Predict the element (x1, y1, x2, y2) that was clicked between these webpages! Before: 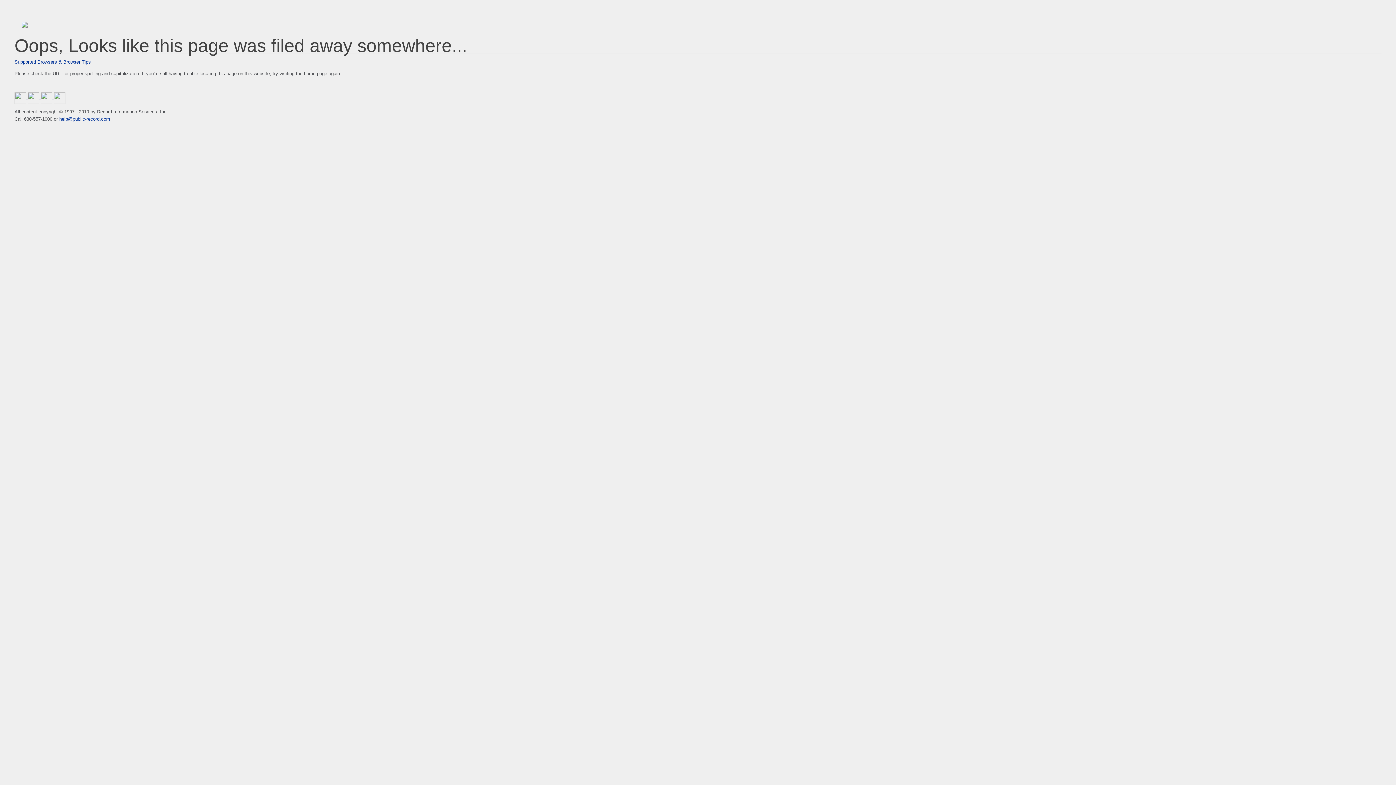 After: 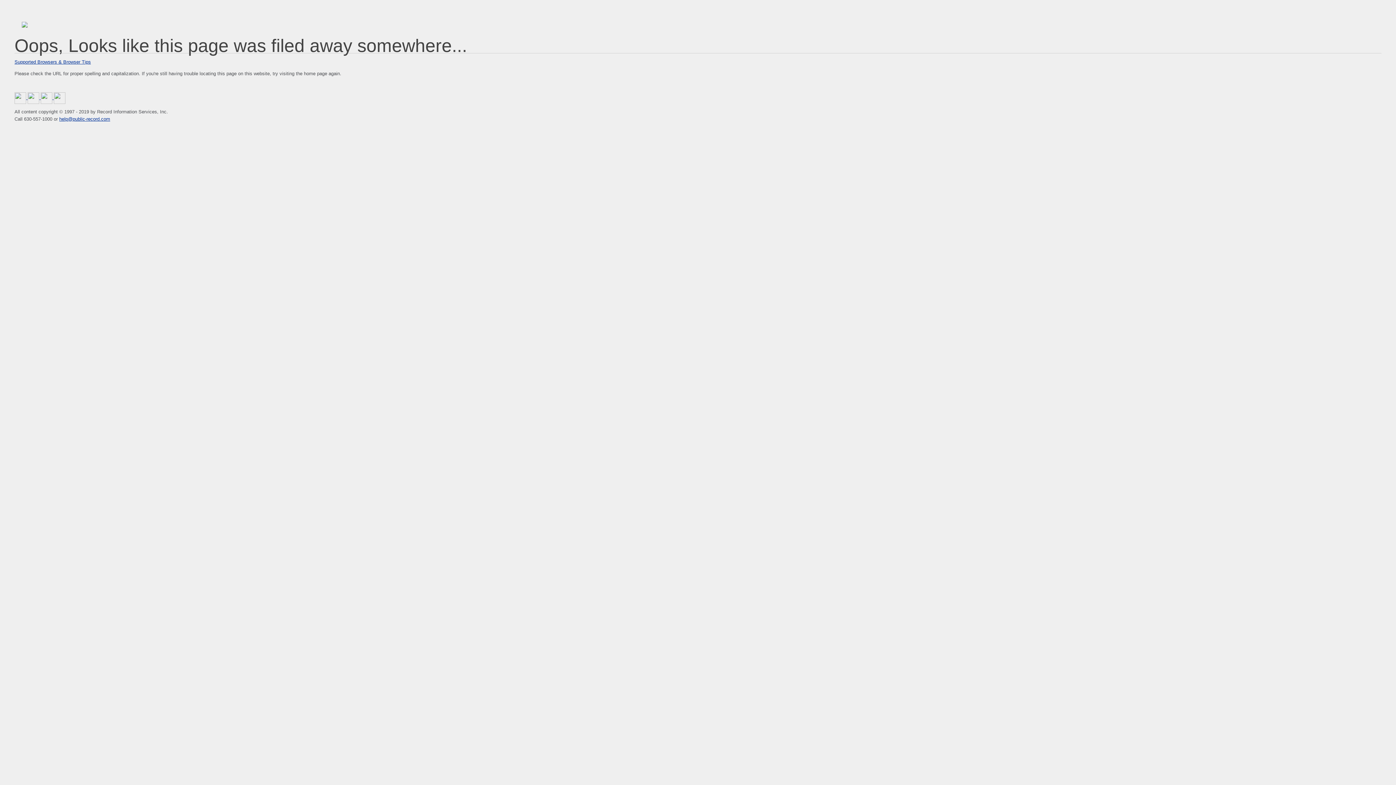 Action: label:   bbox: (27, 95, 40, 100)